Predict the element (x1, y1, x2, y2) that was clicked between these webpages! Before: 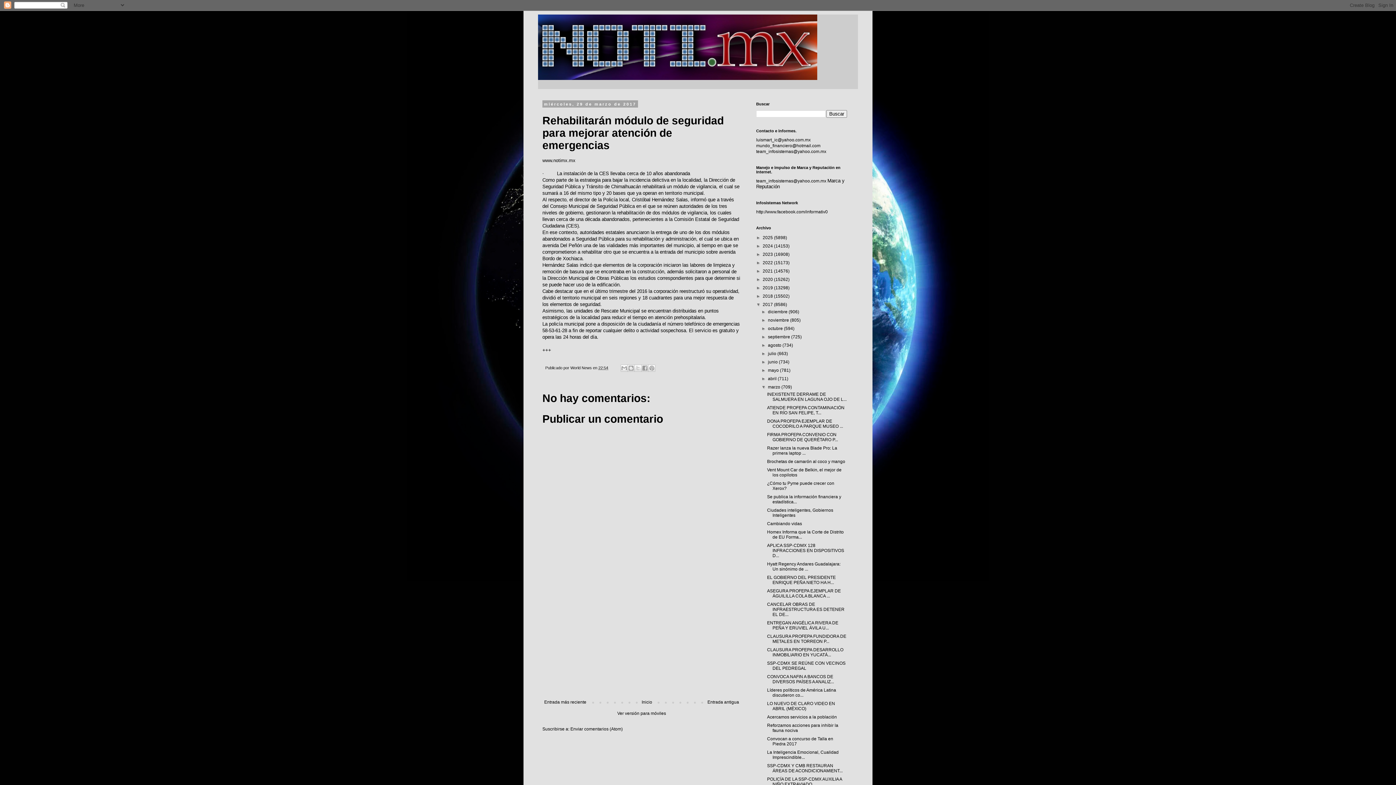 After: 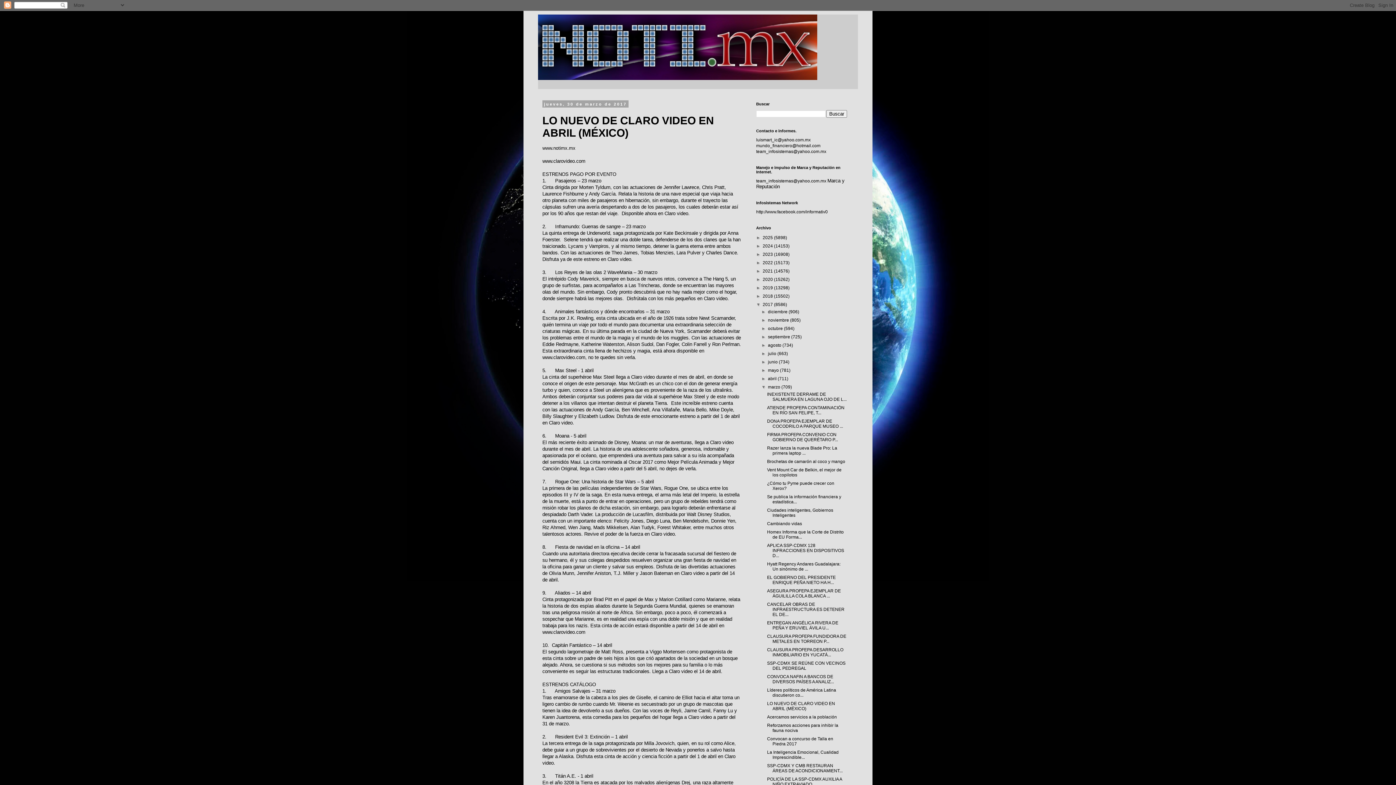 Action: bbox: (767, 701, 835, 711) label: LO NUEVO DE CLARO VIDEO EN ABRIL (MÉXICO)